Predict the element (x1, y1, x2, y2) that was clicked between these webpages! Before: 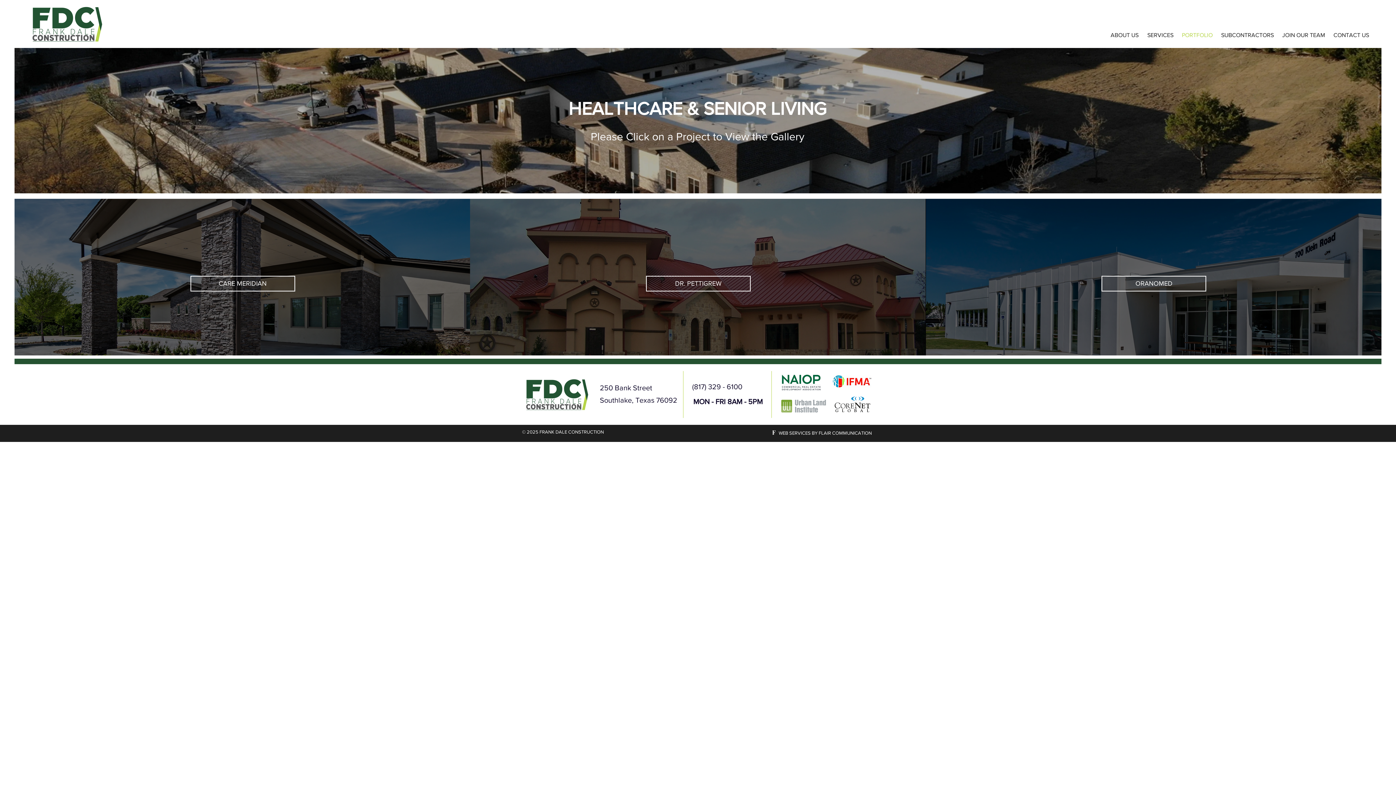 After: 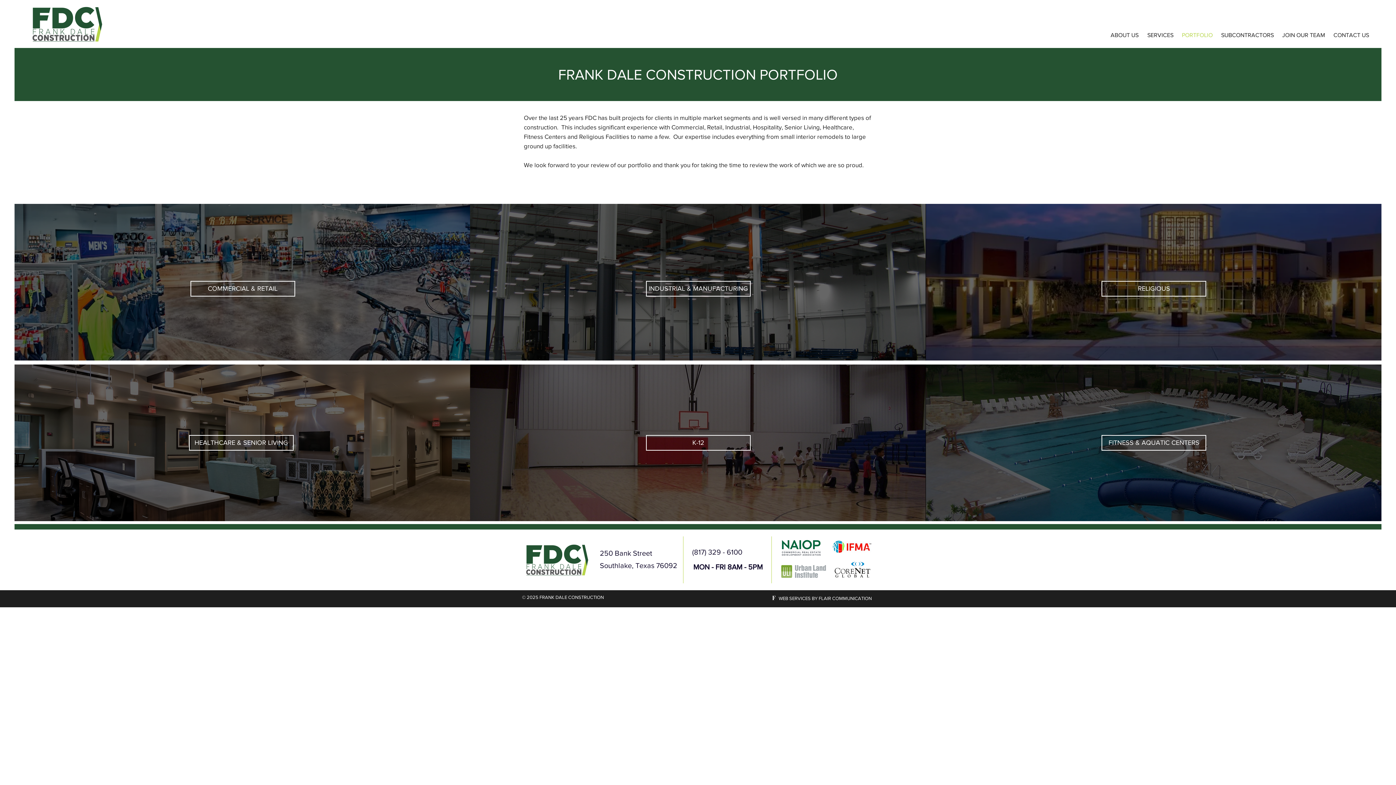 Action: label: PORTFOLIO bbox: (1178, 29, 1217, 40)